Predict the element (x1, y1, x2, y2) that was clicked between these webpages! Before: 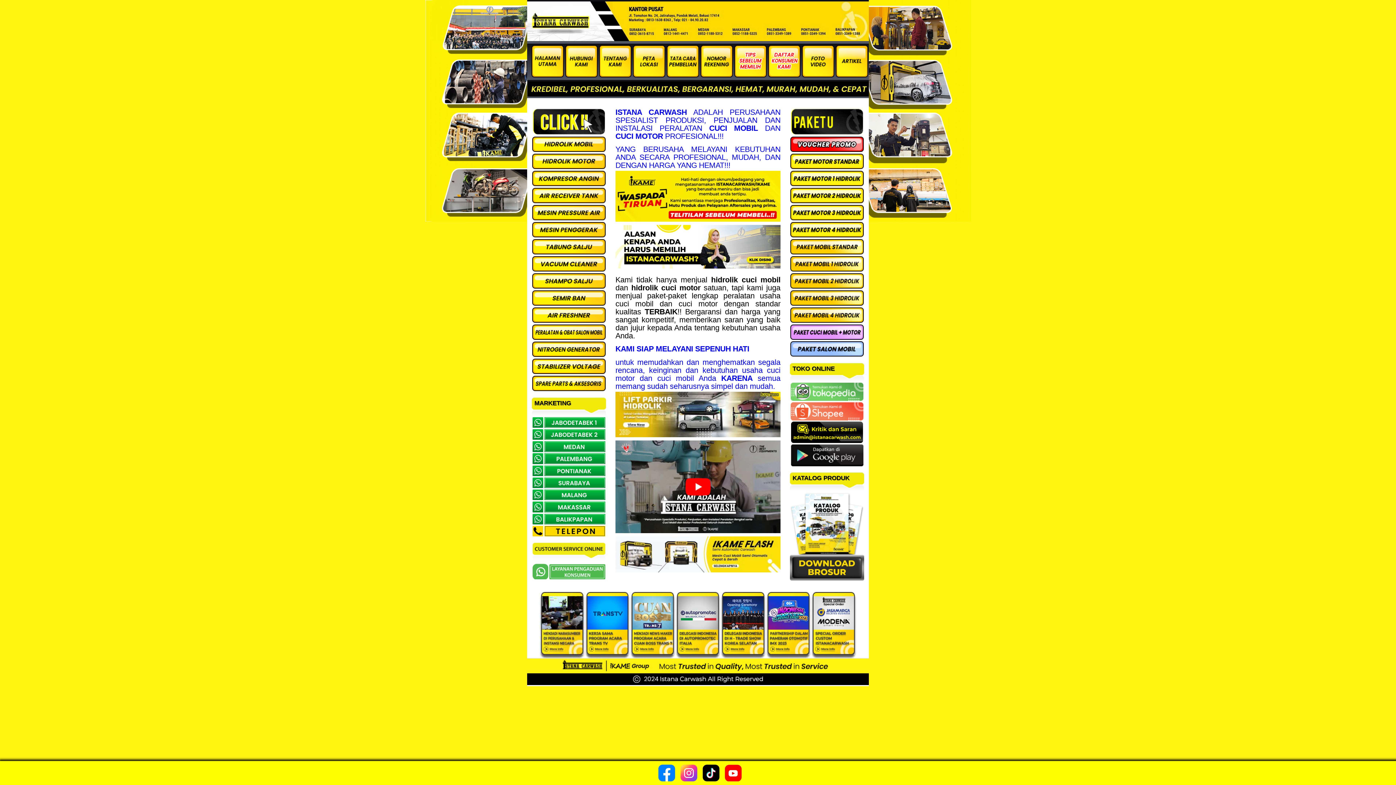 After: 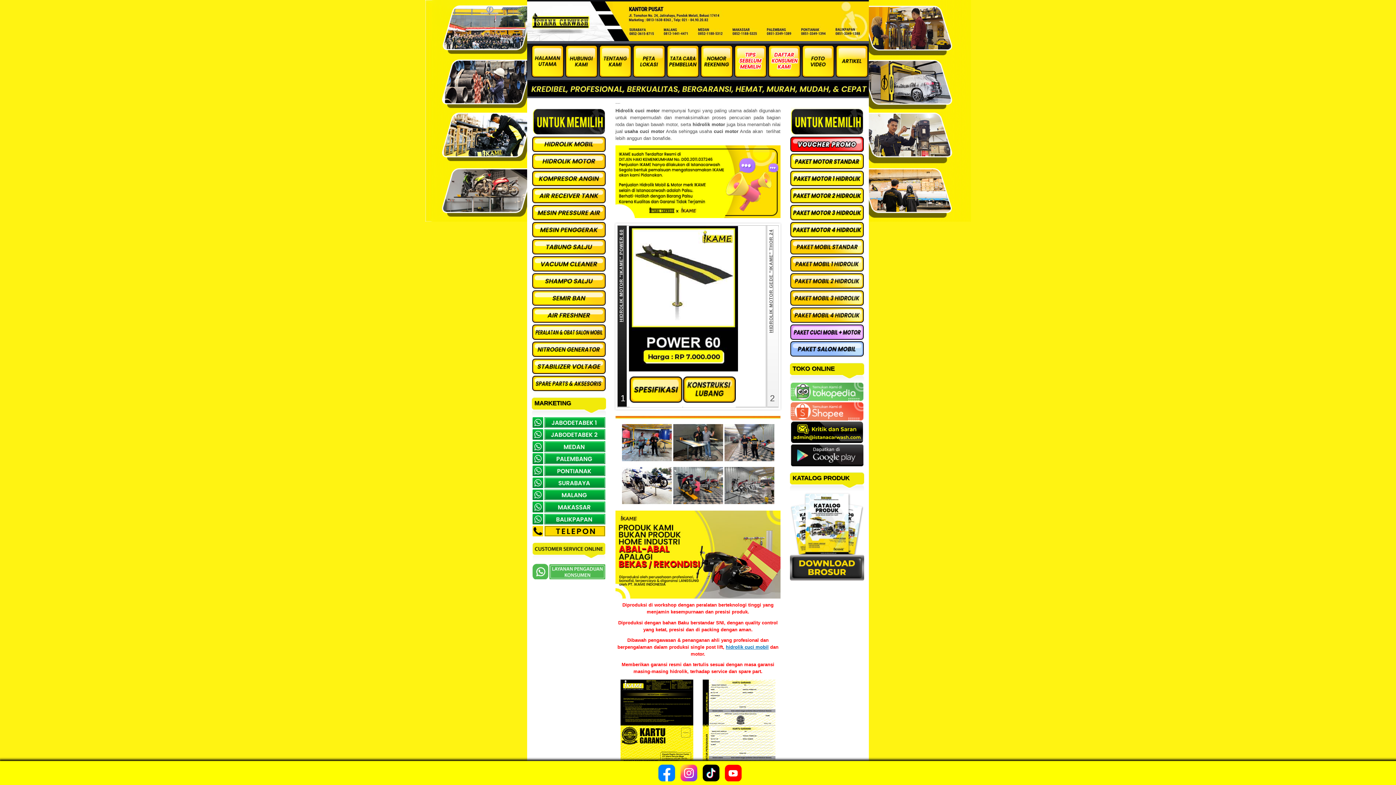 Action: bbox: (532, 164, 605, 170)